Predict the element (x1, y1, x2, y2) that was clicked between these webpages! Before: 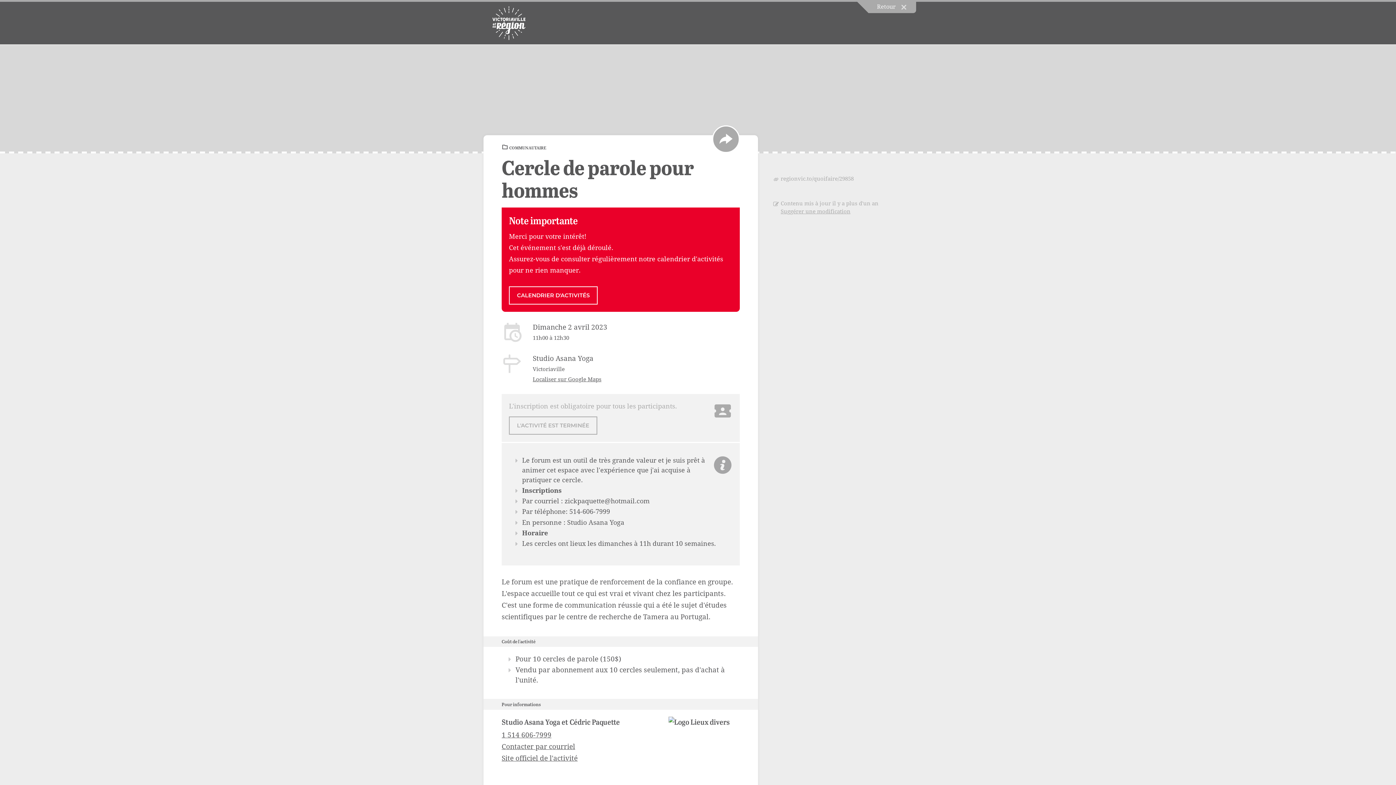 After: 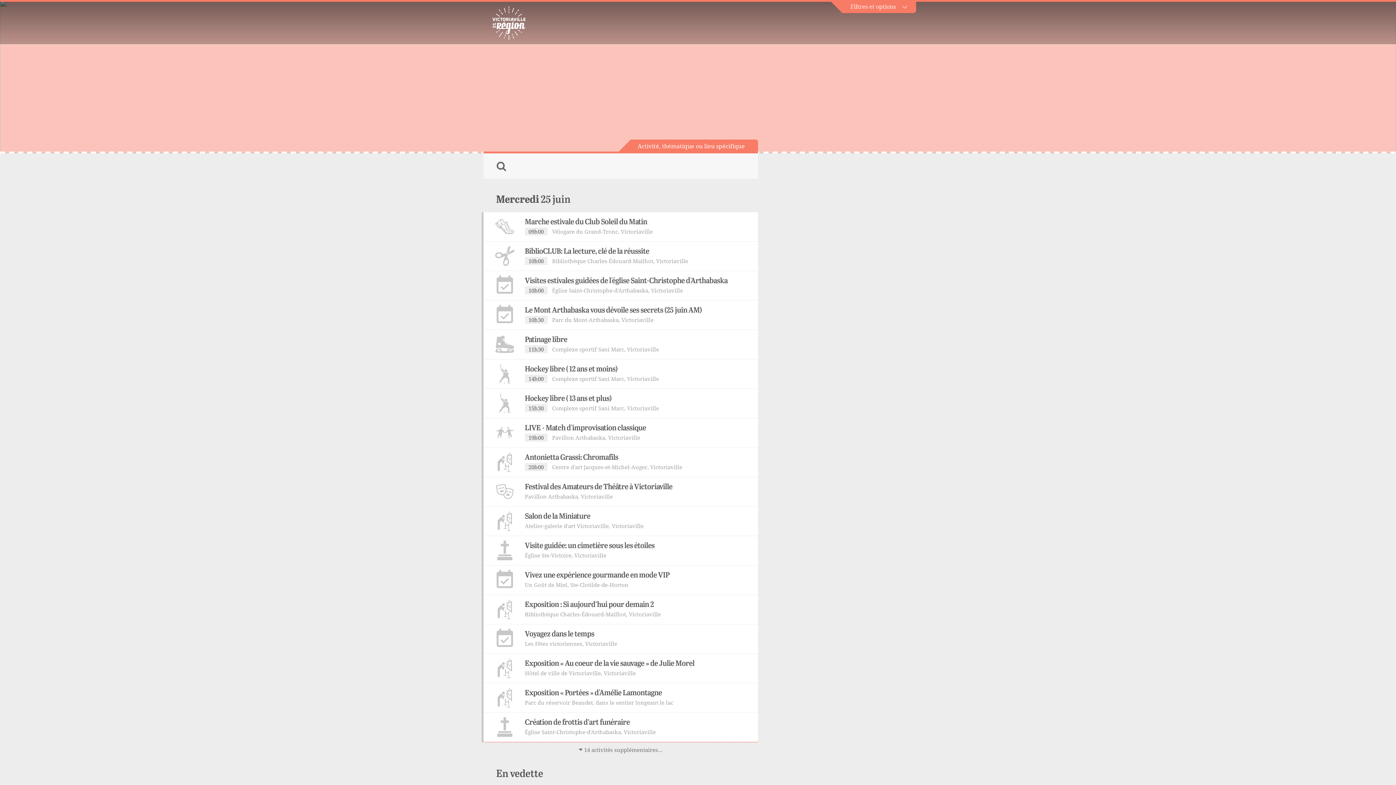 Action: bbox: (868, 1, 916, 13) label: Retour